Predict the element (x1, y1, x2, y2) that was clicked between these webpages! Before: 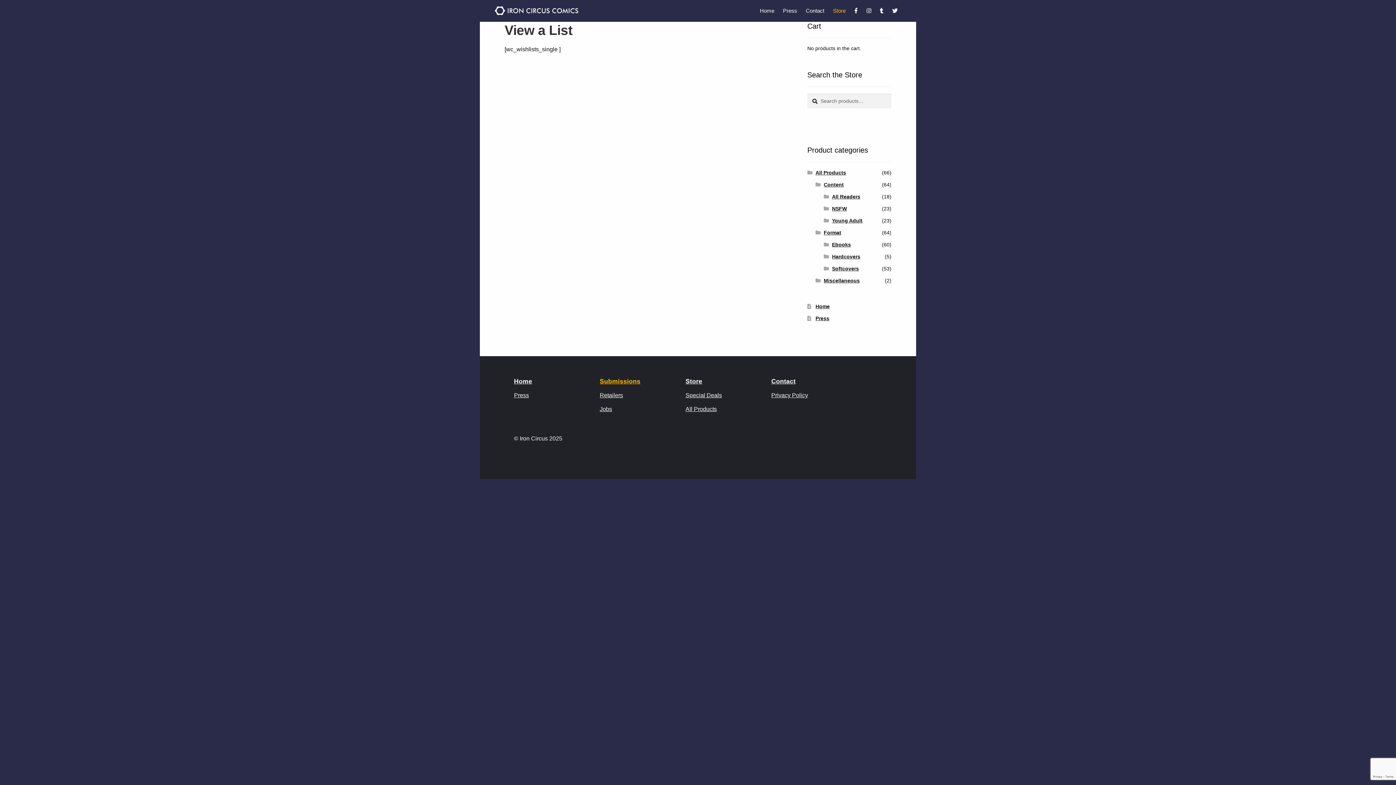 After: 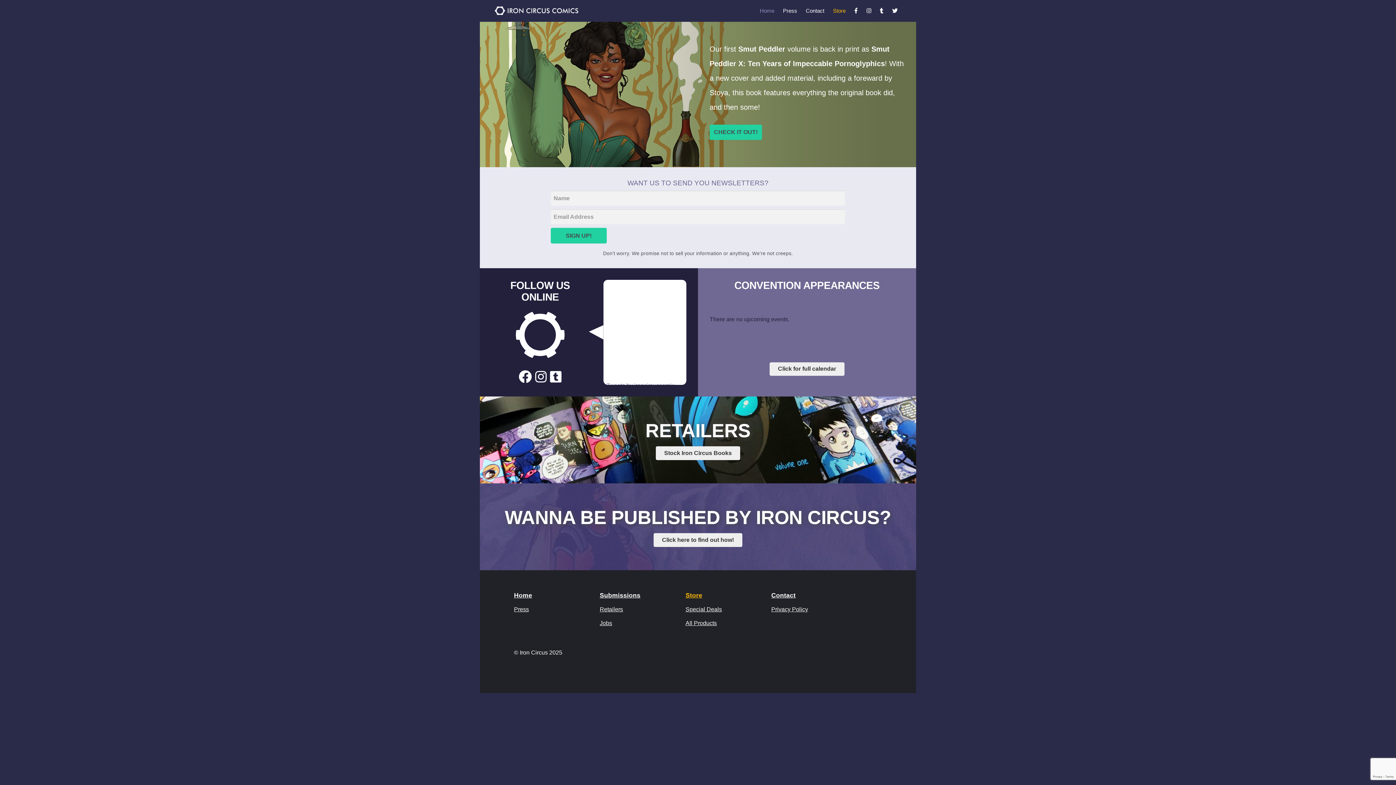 Action: label: Home bbox: (514, 377, 532, 384)